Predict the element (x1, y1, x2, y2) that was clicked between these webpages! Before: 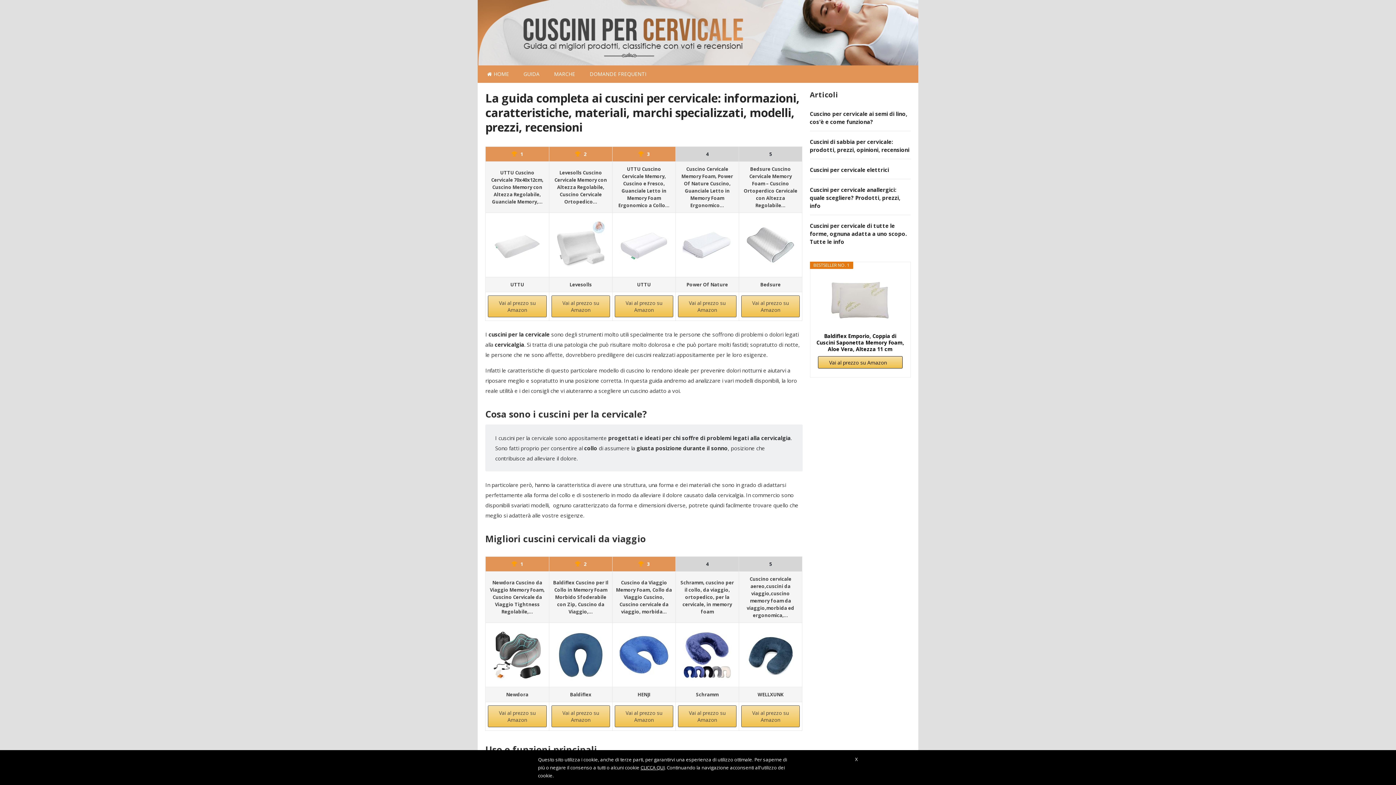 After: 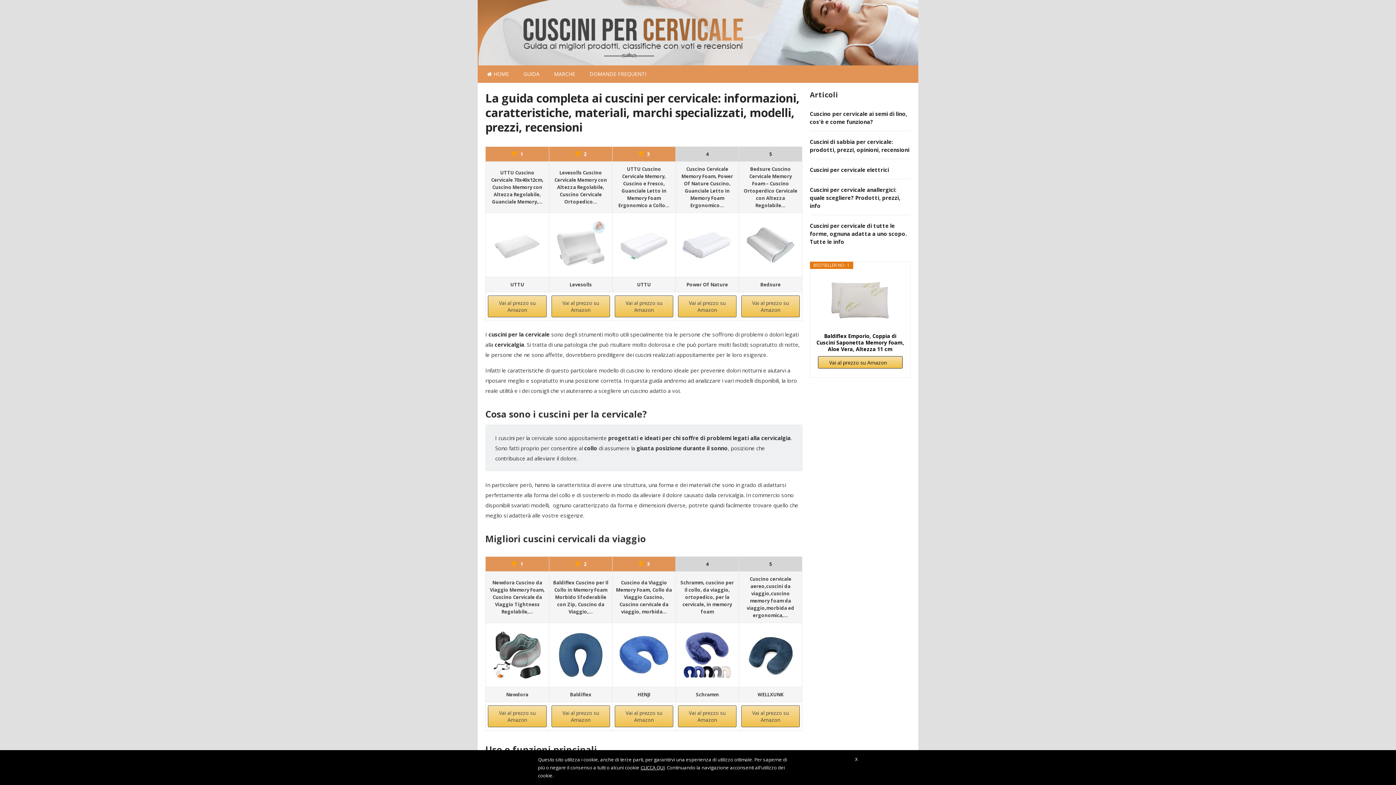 Action: bbox: (485, 69, 516, 79) label: HOME